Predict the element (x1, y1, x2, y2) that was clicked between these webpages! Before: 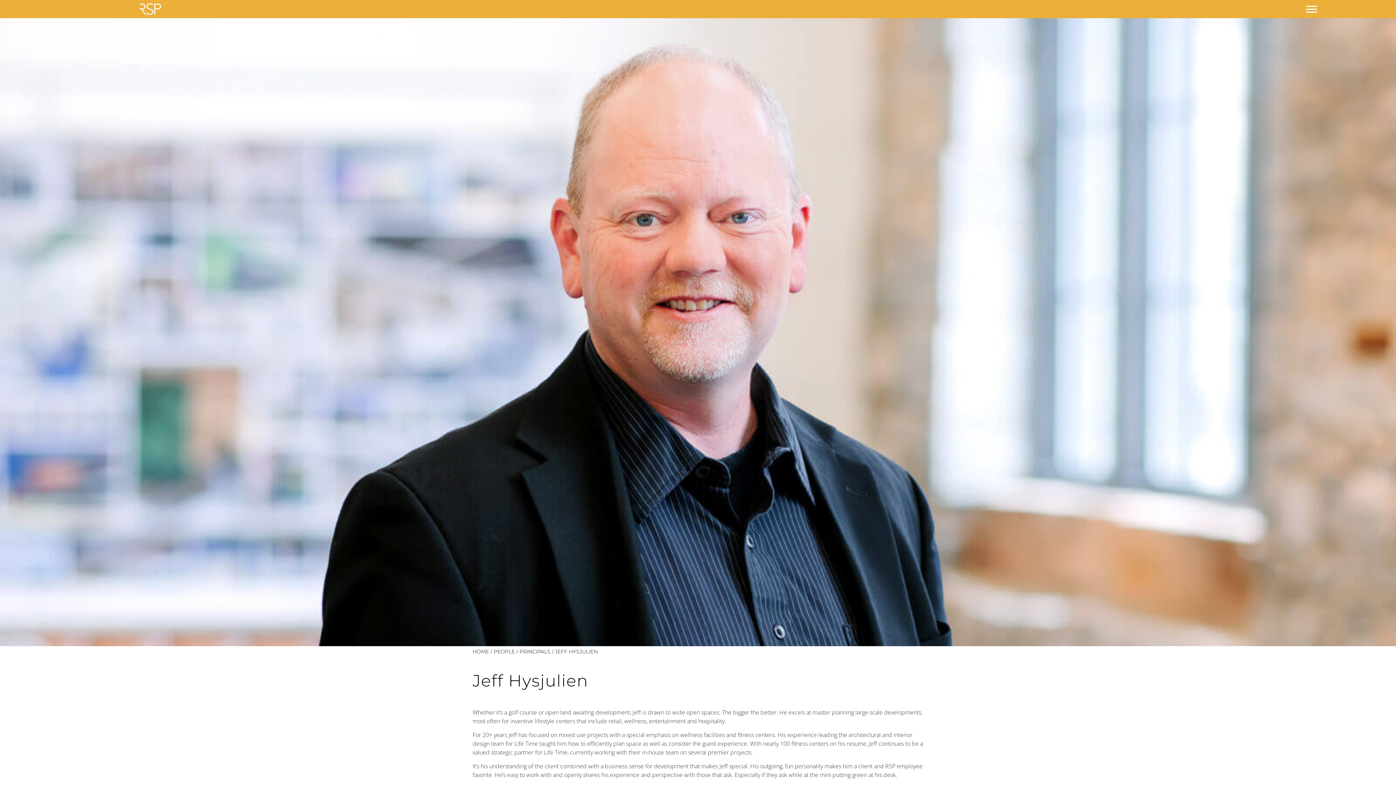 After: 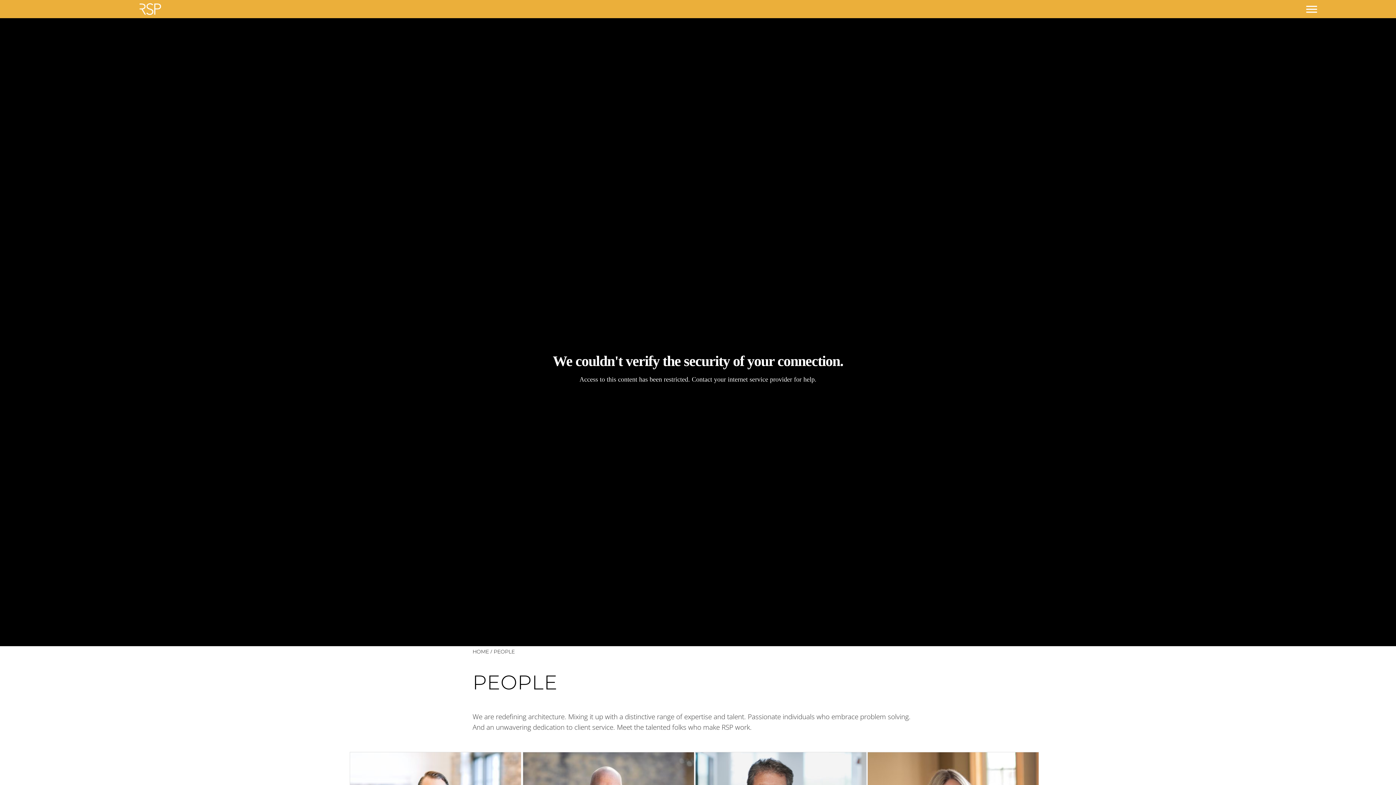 Action: bbox: (493, 648, 514, 655) label: PEOPLE